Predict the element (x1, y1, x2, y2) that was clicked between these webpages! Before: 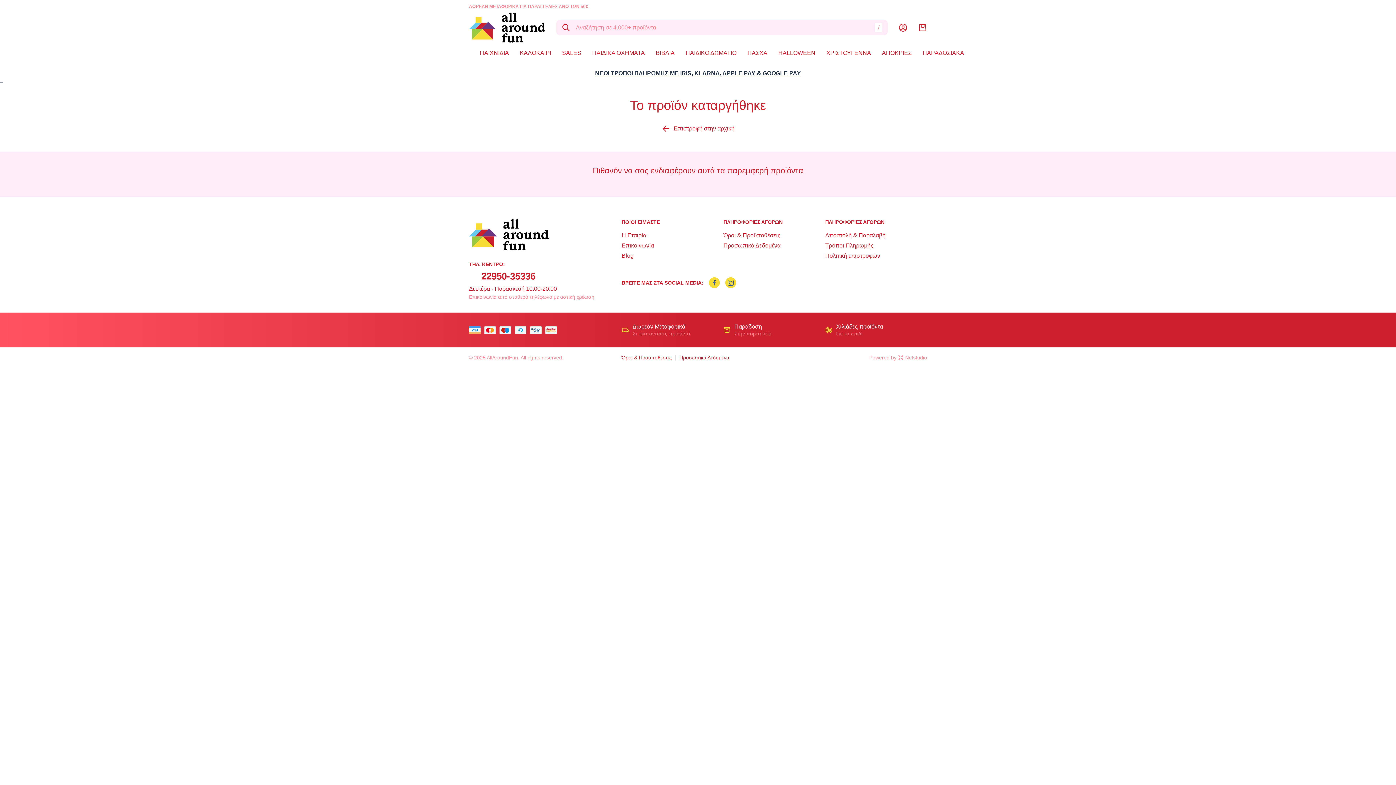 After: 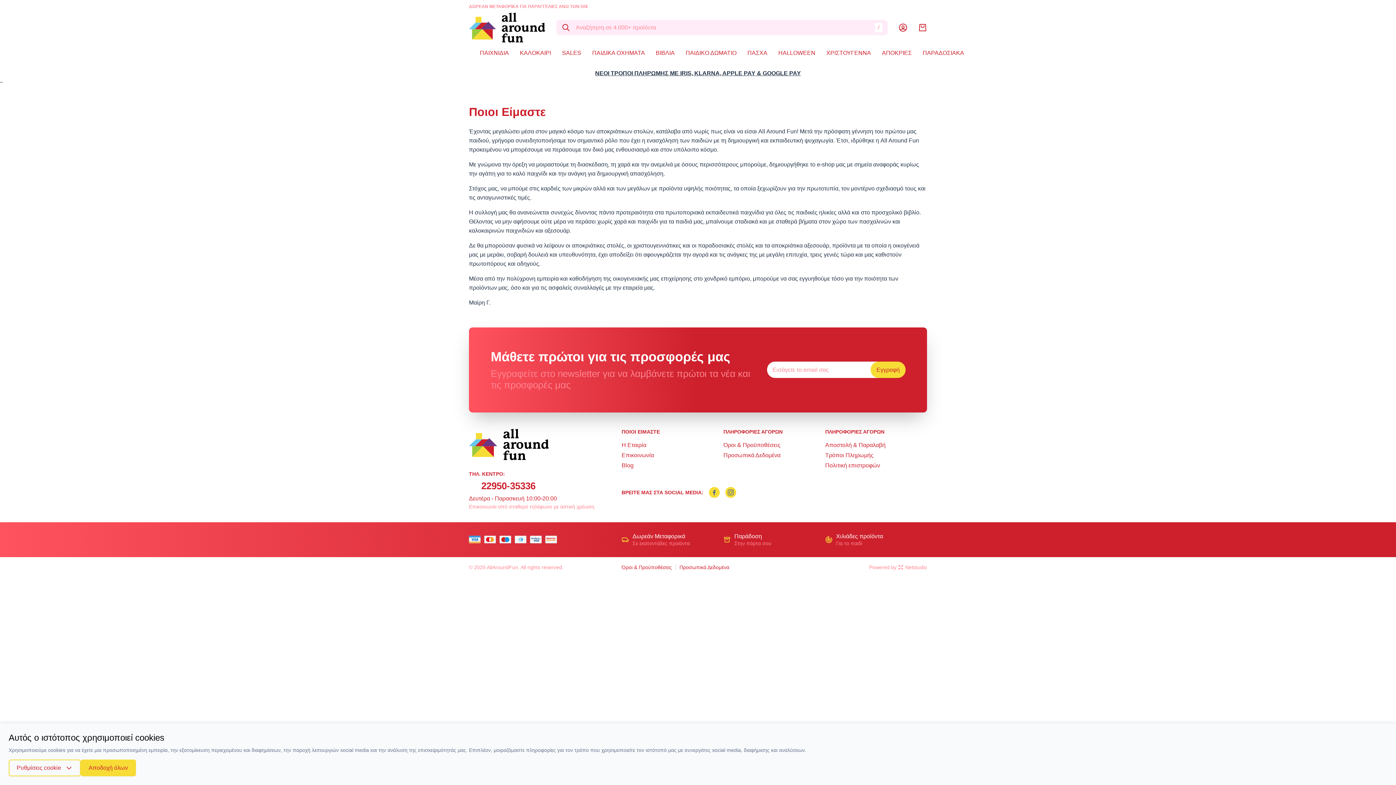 Action: label: Η Εταιρία bbox: (621, 232, 646, 238)